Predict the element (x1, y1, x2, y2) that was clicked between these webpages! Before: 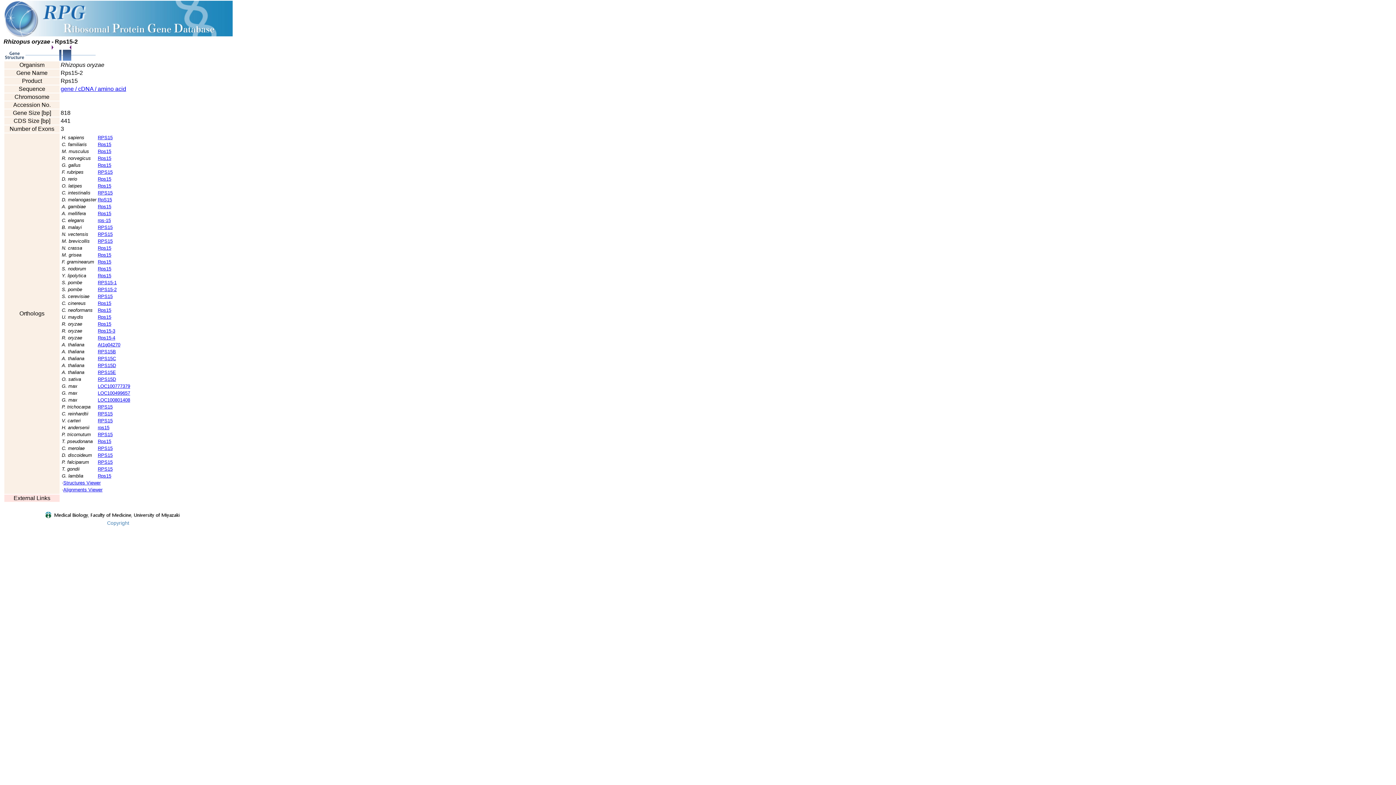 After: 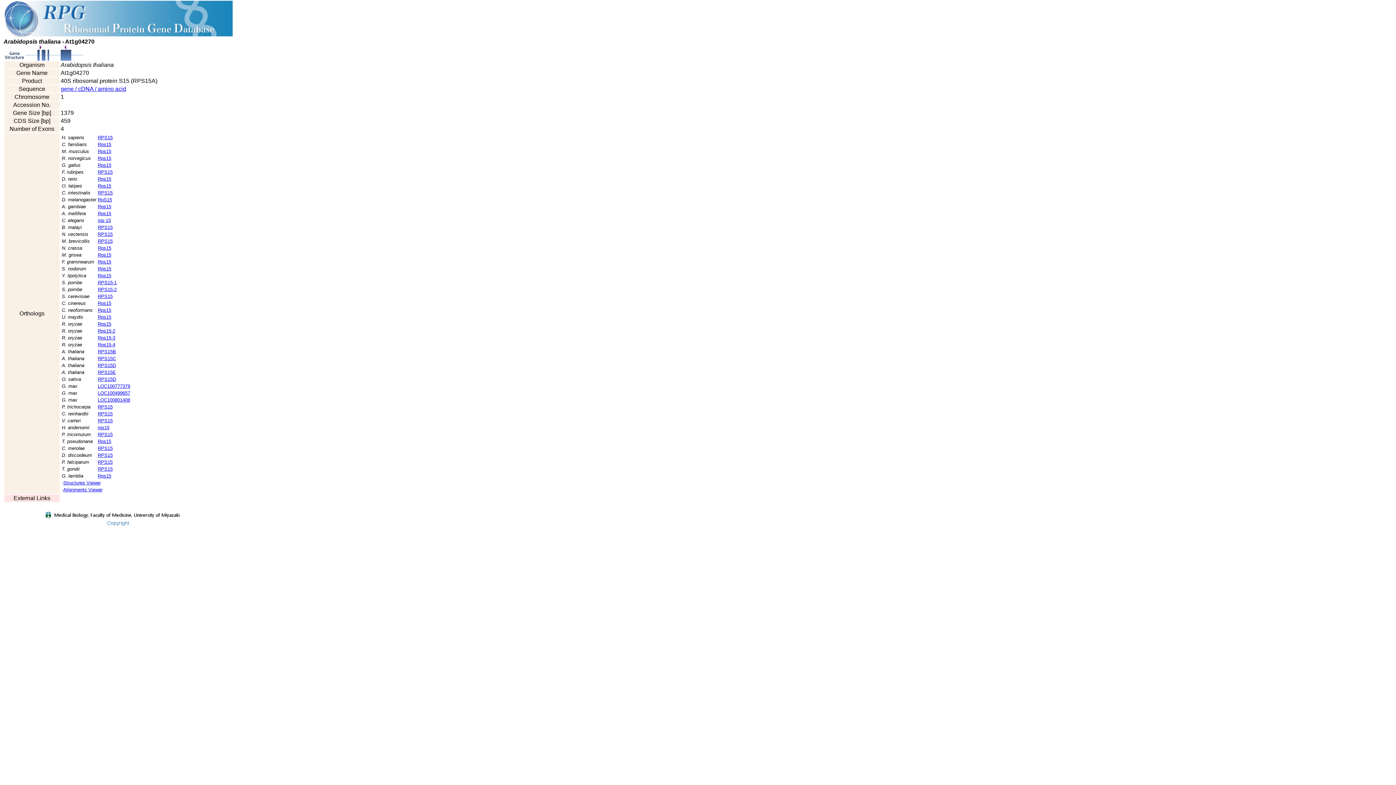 Action: bbox: (97, 342, 120, 347) label: At1g04270